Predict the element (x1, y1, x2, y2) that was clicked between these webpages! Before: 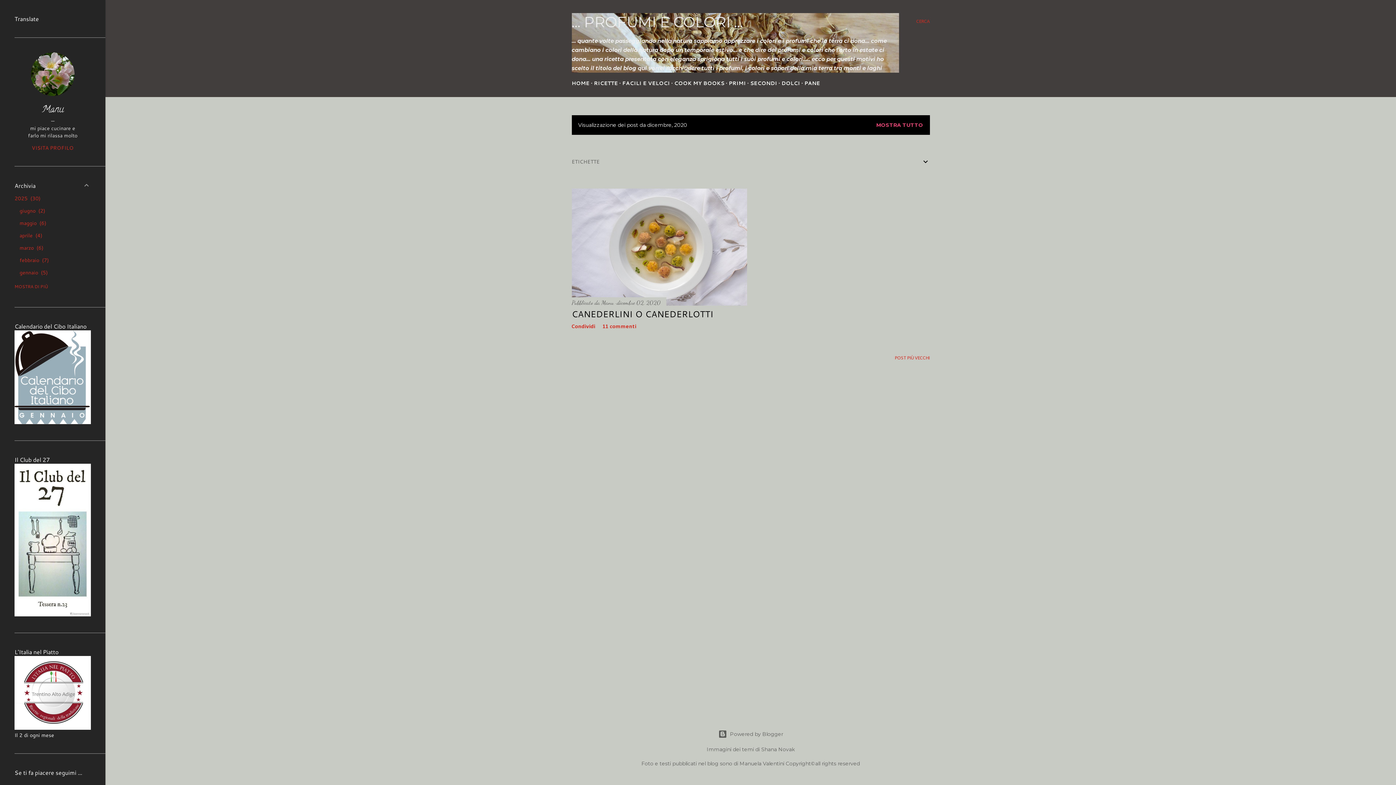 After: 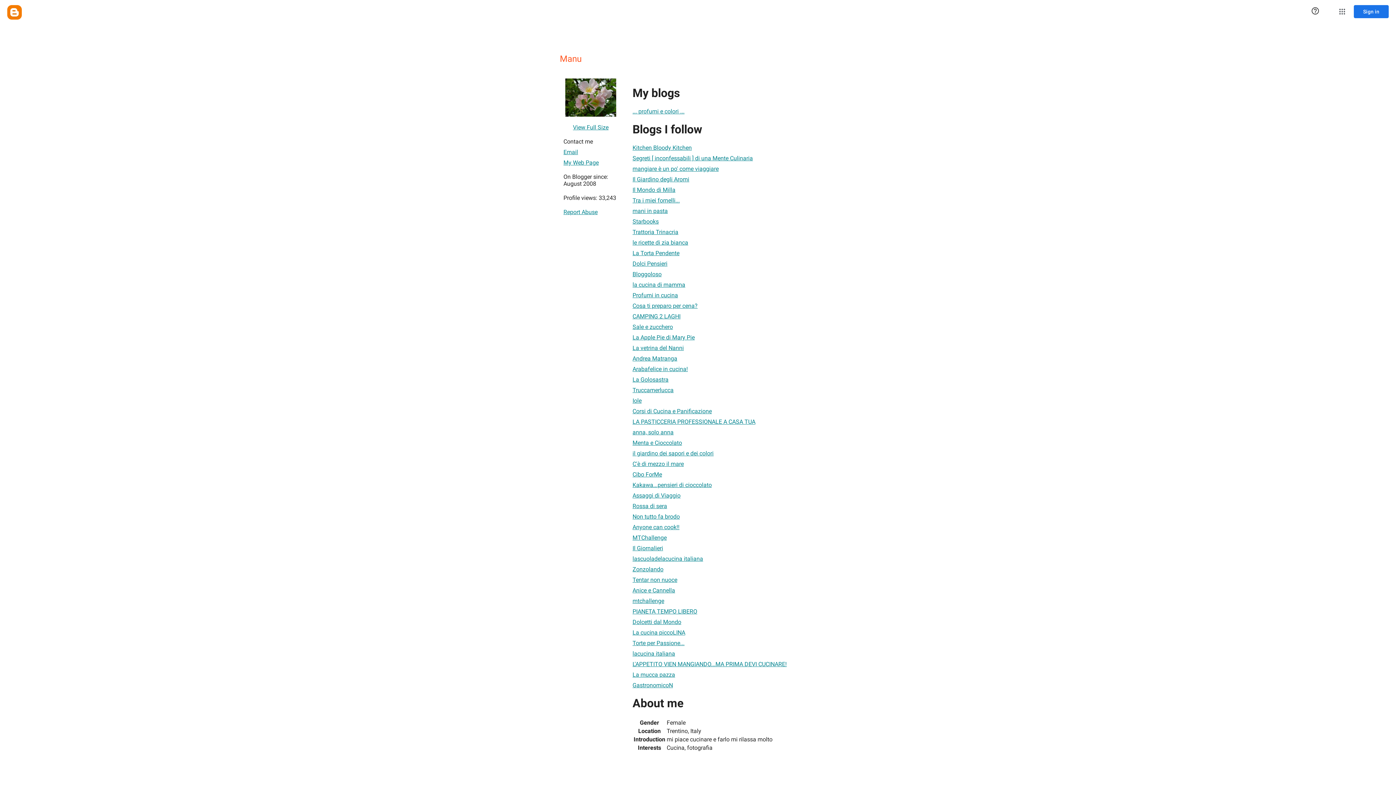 Action: bbox: (14, 144, 90, 151) label: VISITA PROFILO